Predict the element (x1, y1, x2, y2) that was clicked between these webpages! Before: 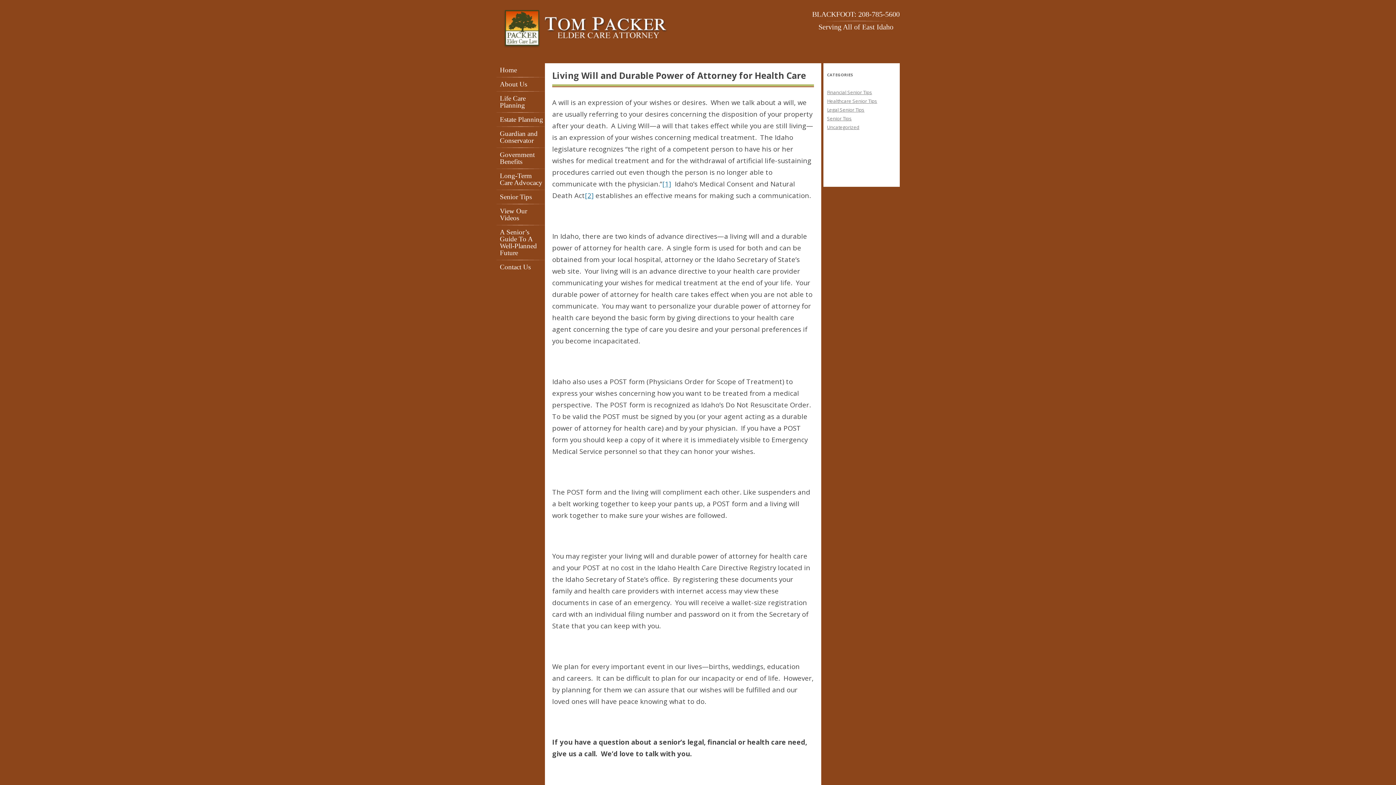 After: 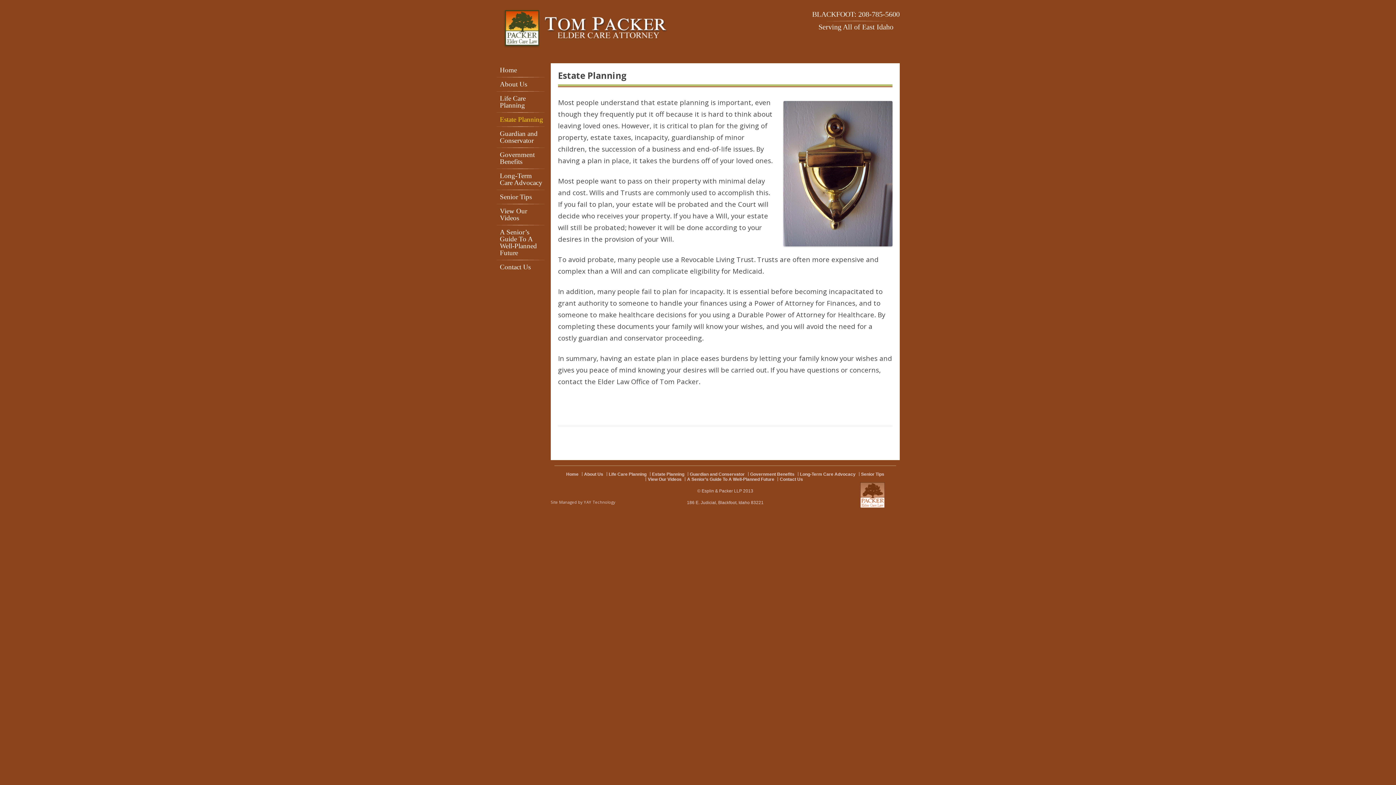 Action: bbox: (500, 115, 543, 123) label: Estate Planning